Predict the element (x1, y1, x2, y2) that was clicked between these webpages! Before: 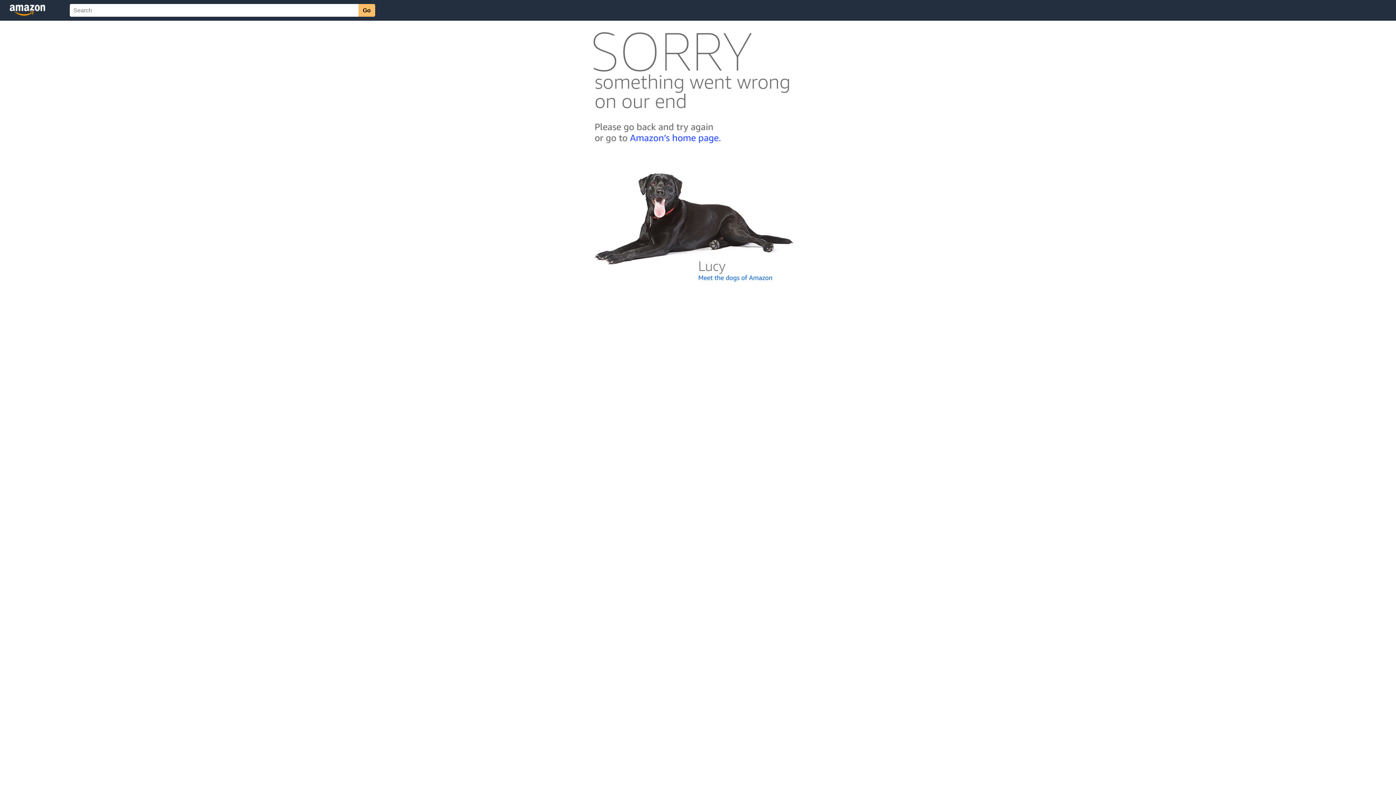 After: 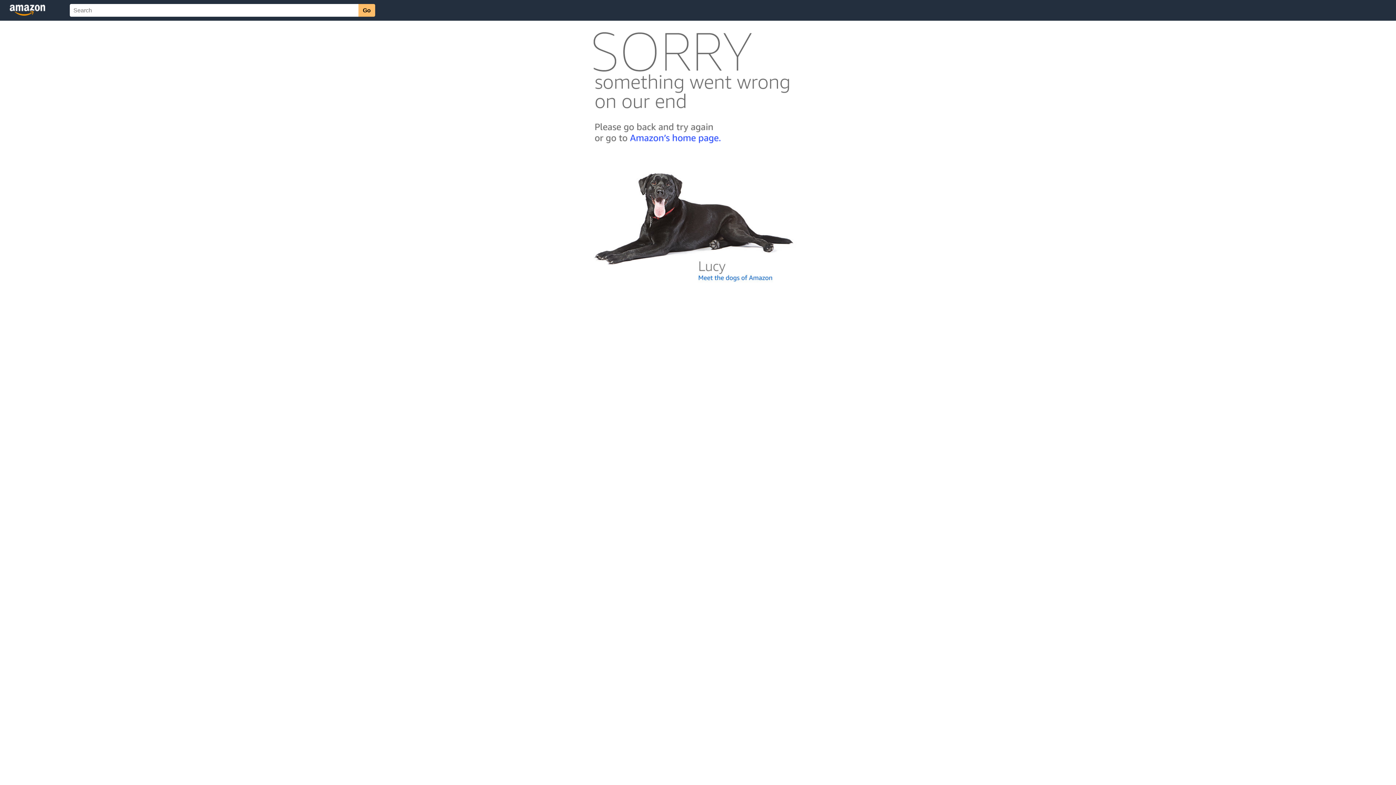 Action: bbox: (592, 300, 803, 306)